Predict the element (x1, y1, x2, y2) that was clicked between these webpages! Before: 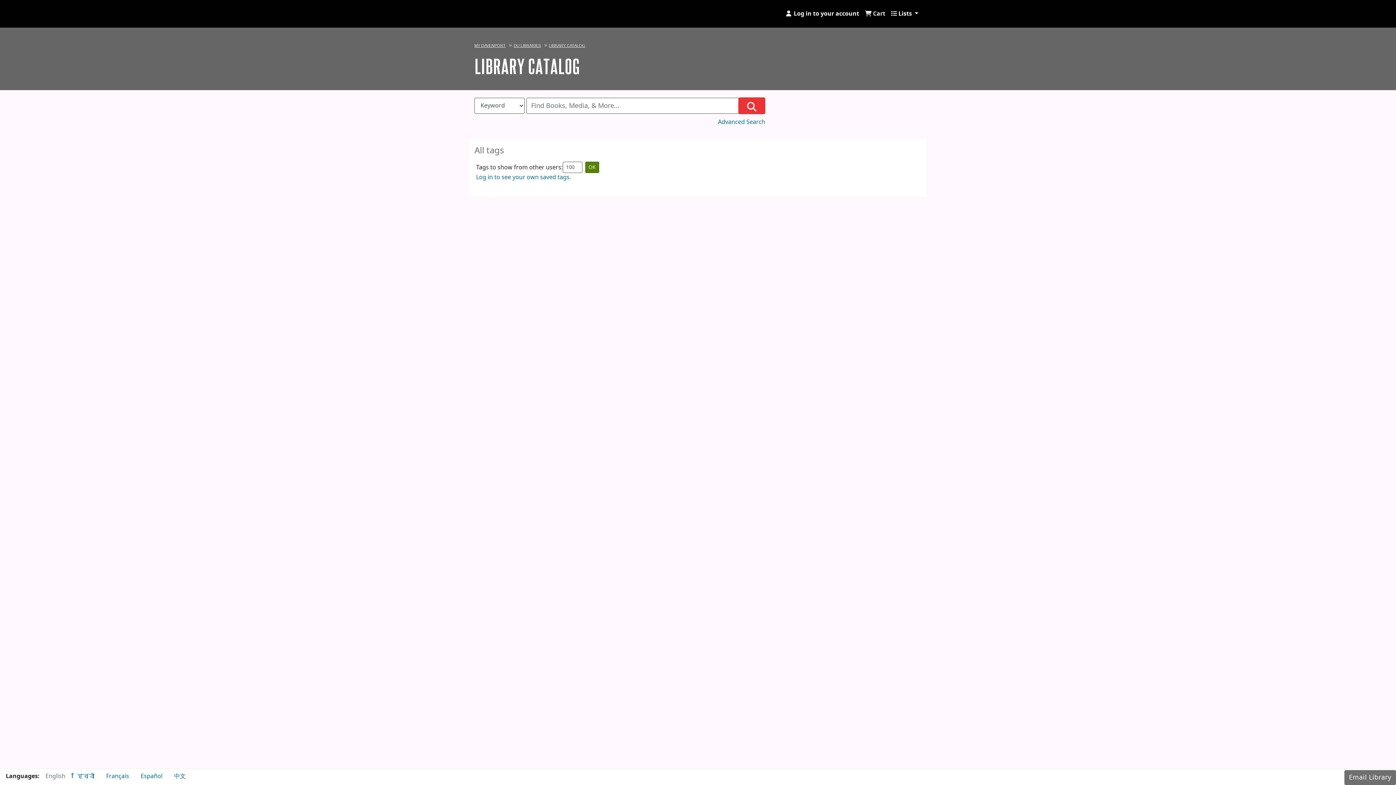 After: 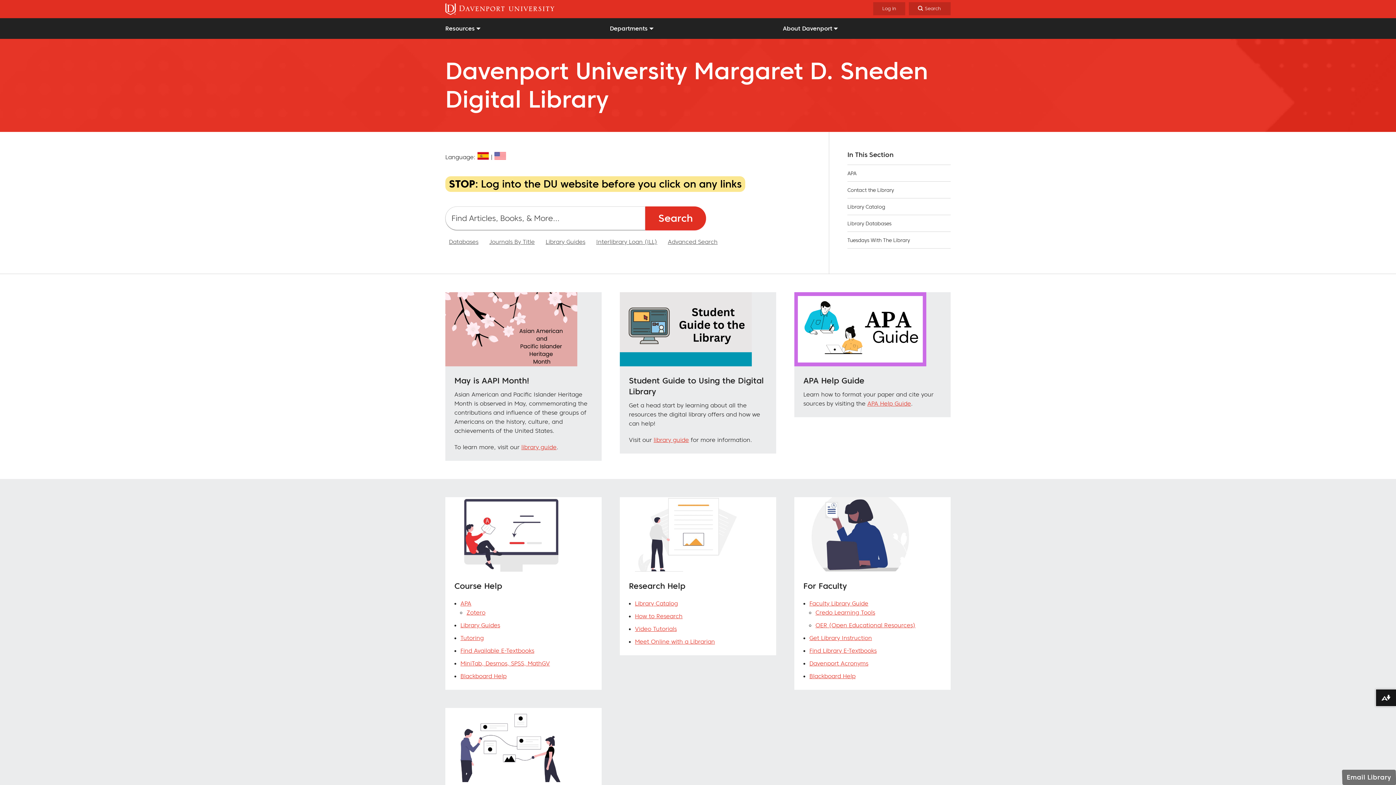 Action: label: Davenport University Libraries bbox: (474, 2, 613, 24)